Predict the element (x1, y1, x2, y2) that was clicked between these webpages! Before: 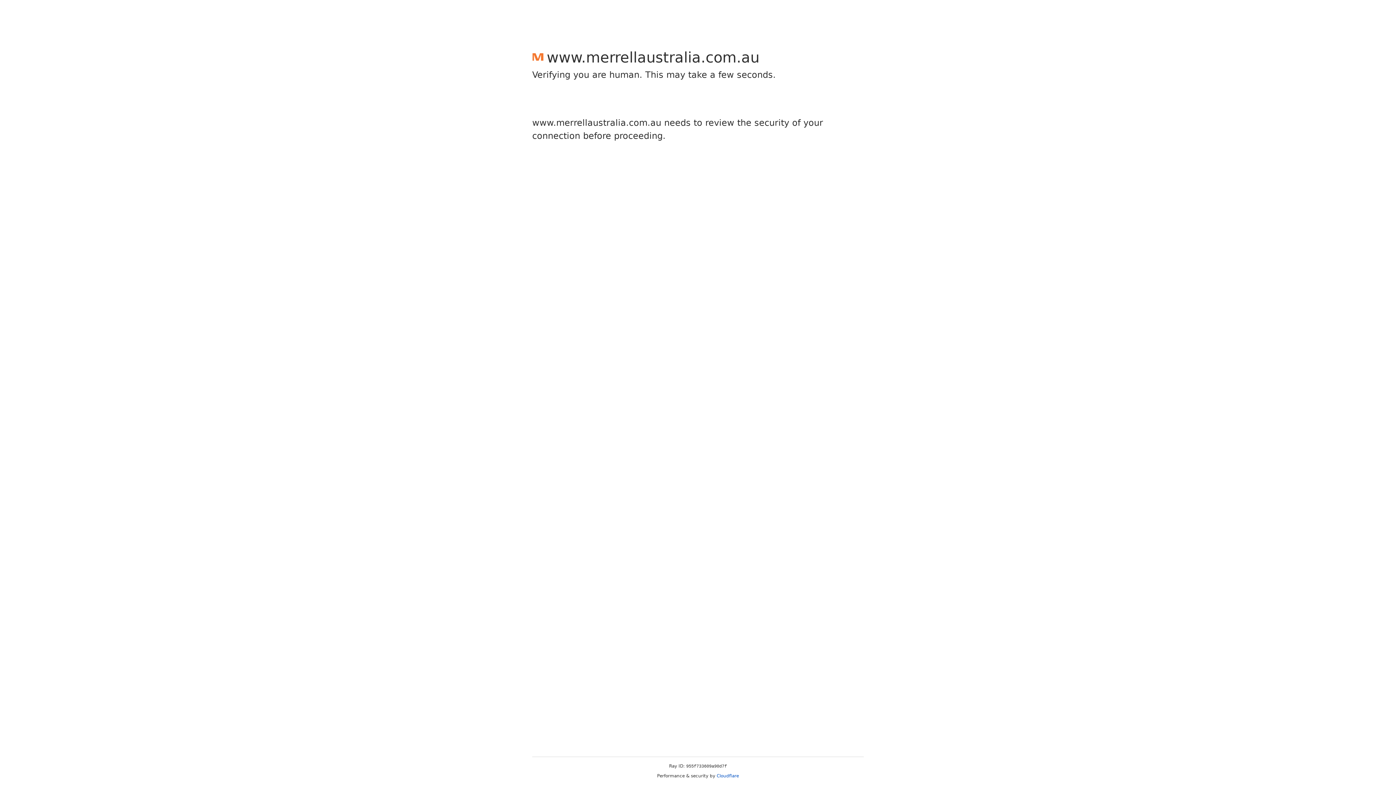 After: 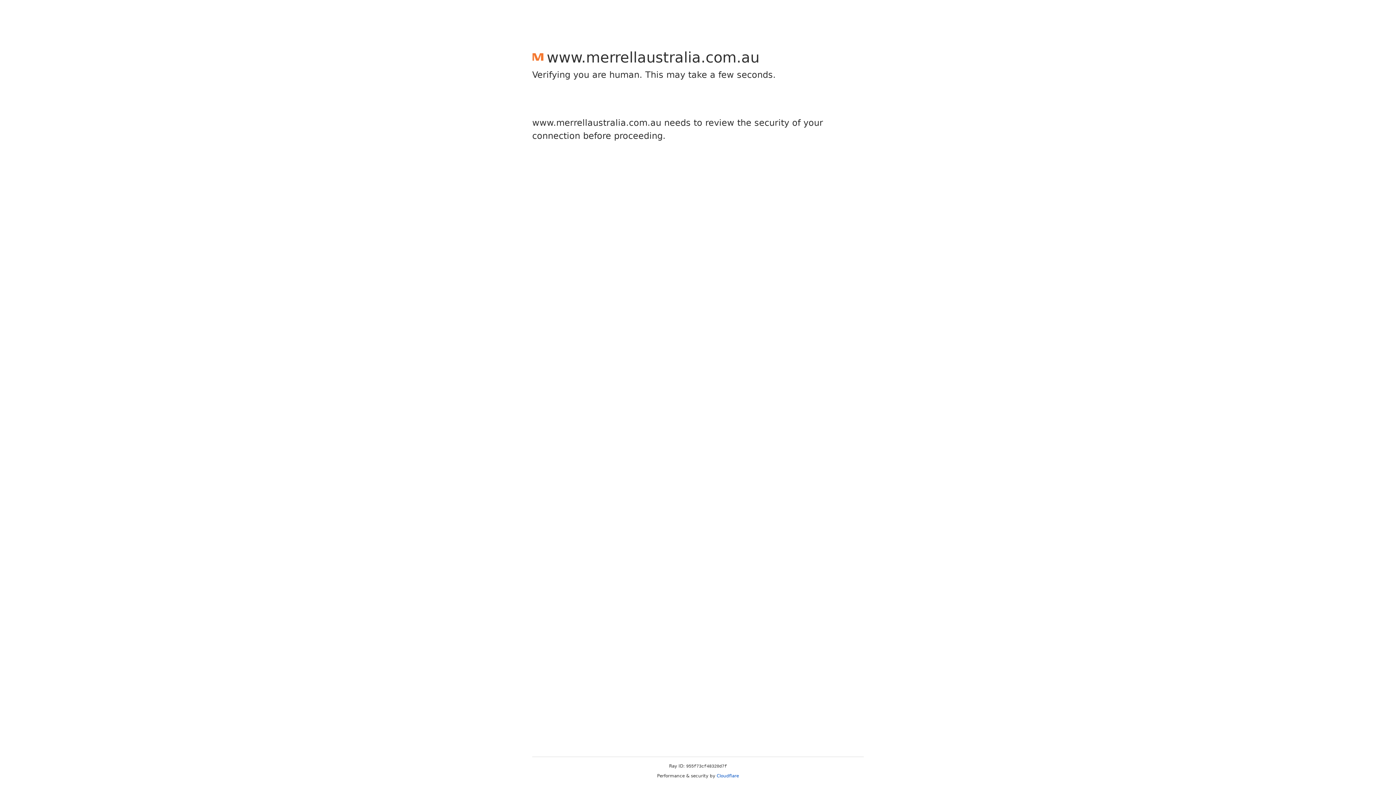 Action: label: Cloudflare bbox: (716, 773, 739, 778)